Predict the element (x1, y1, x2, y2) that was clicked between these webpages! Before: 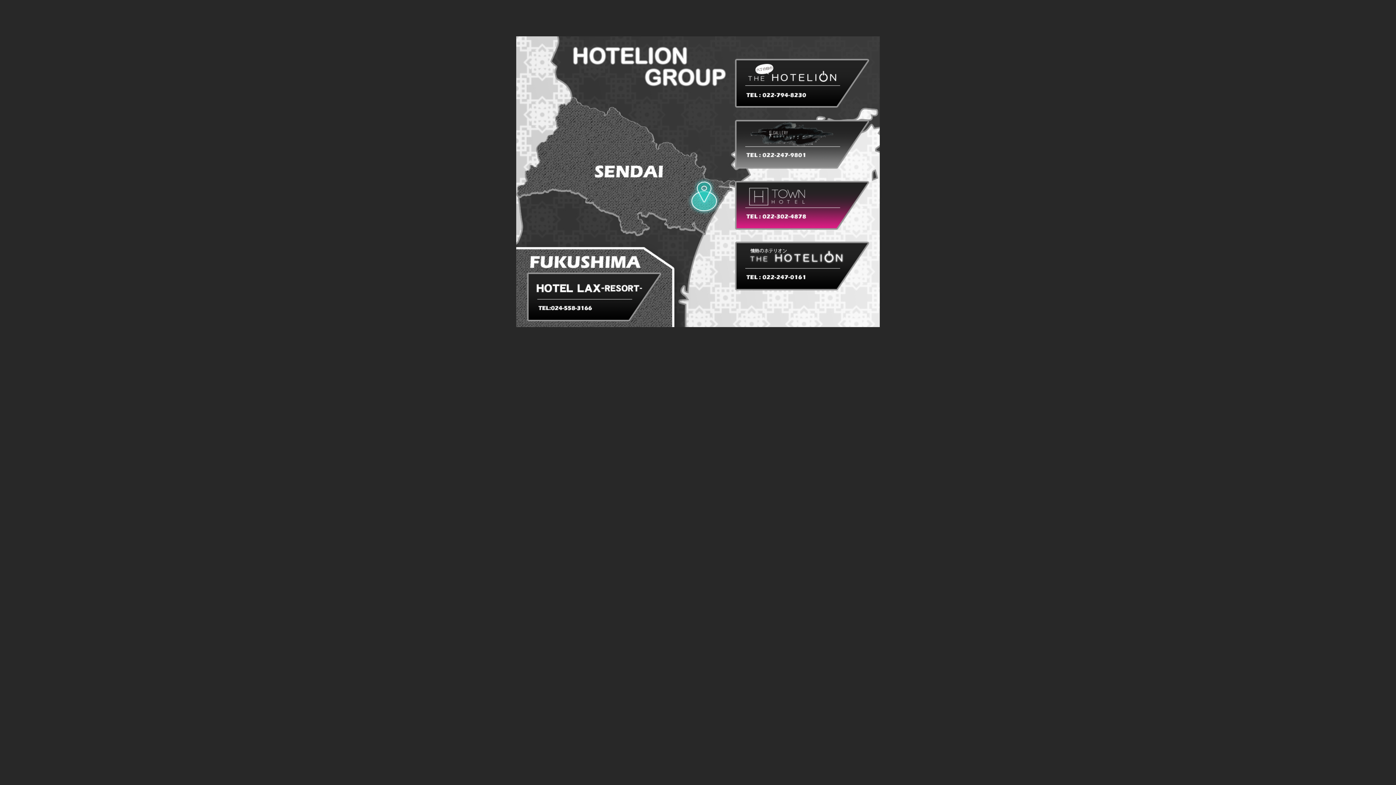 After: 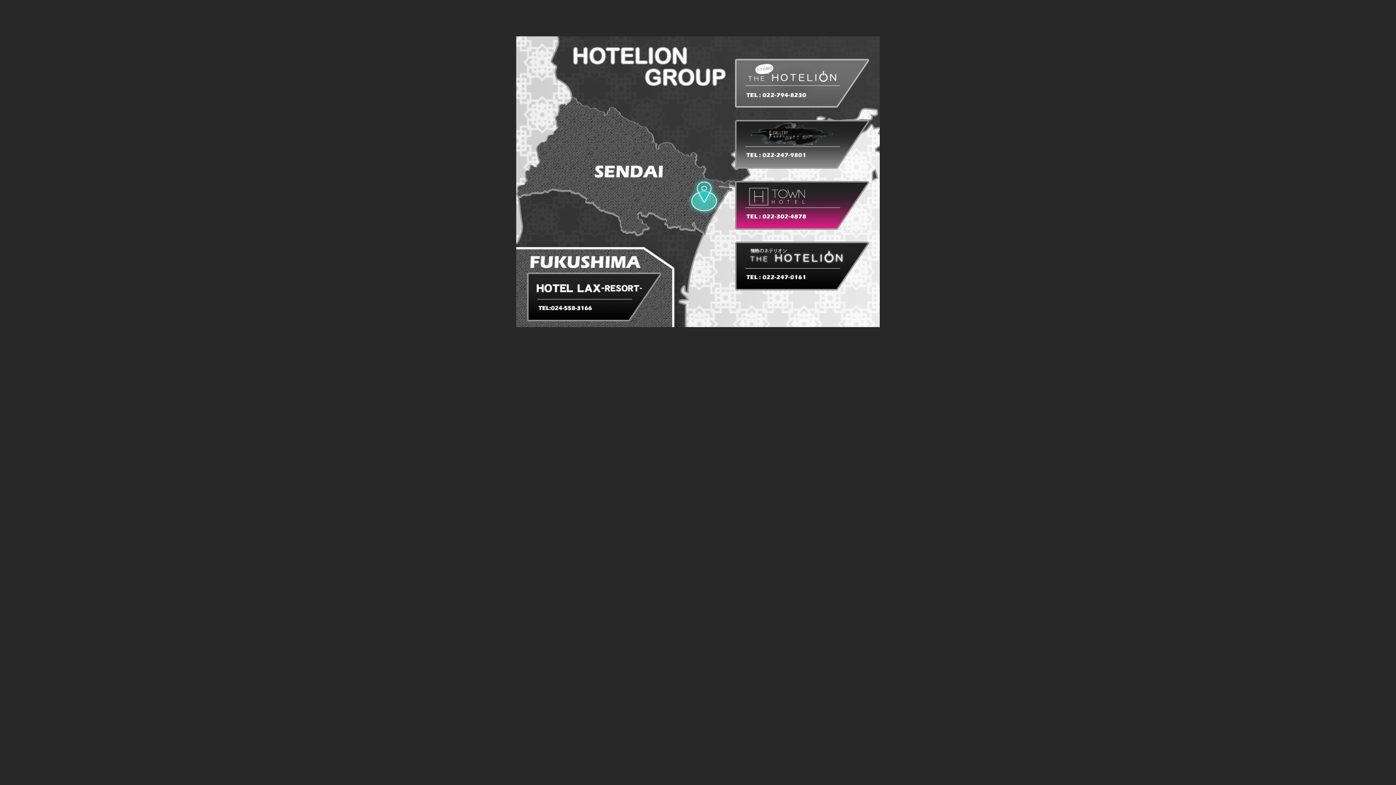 Action: bbox: (734, 58, 870, 108)